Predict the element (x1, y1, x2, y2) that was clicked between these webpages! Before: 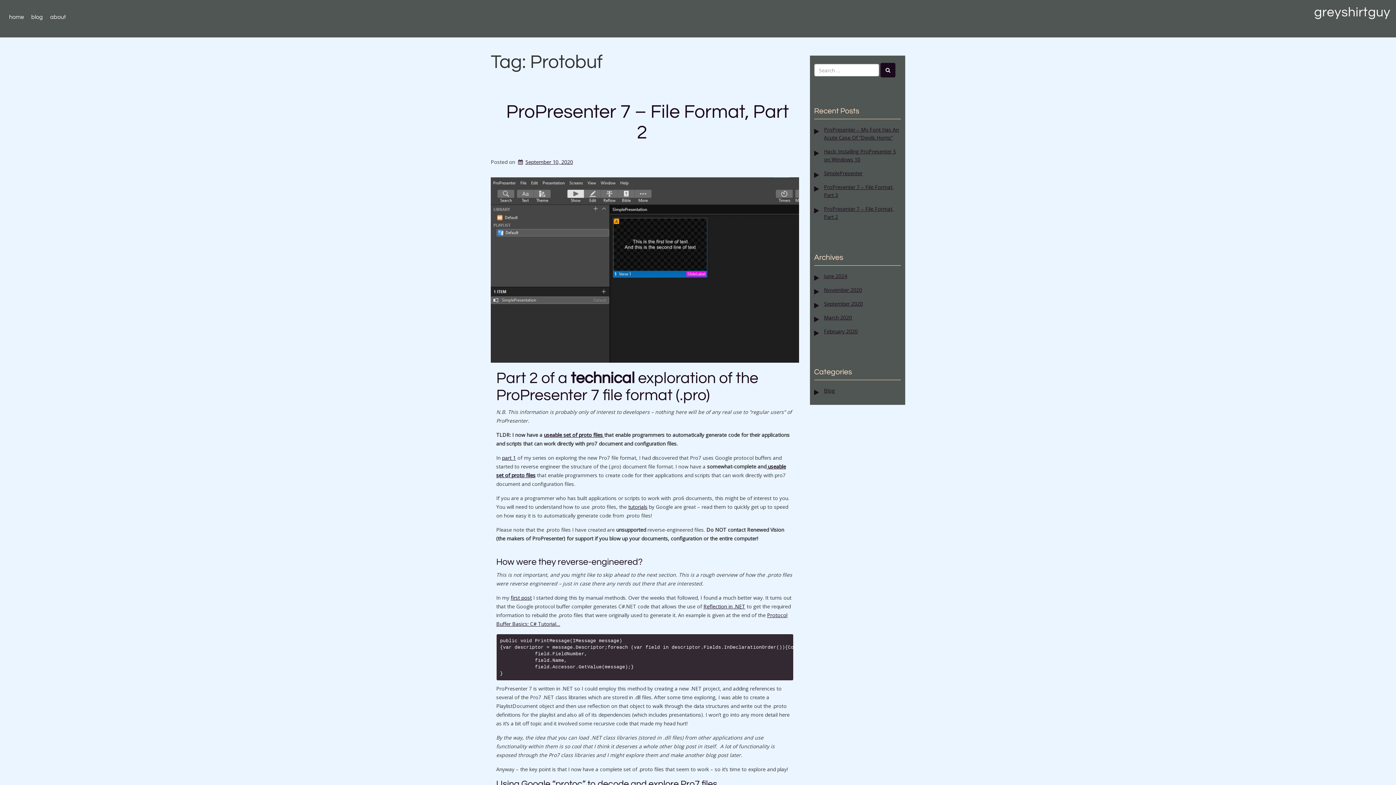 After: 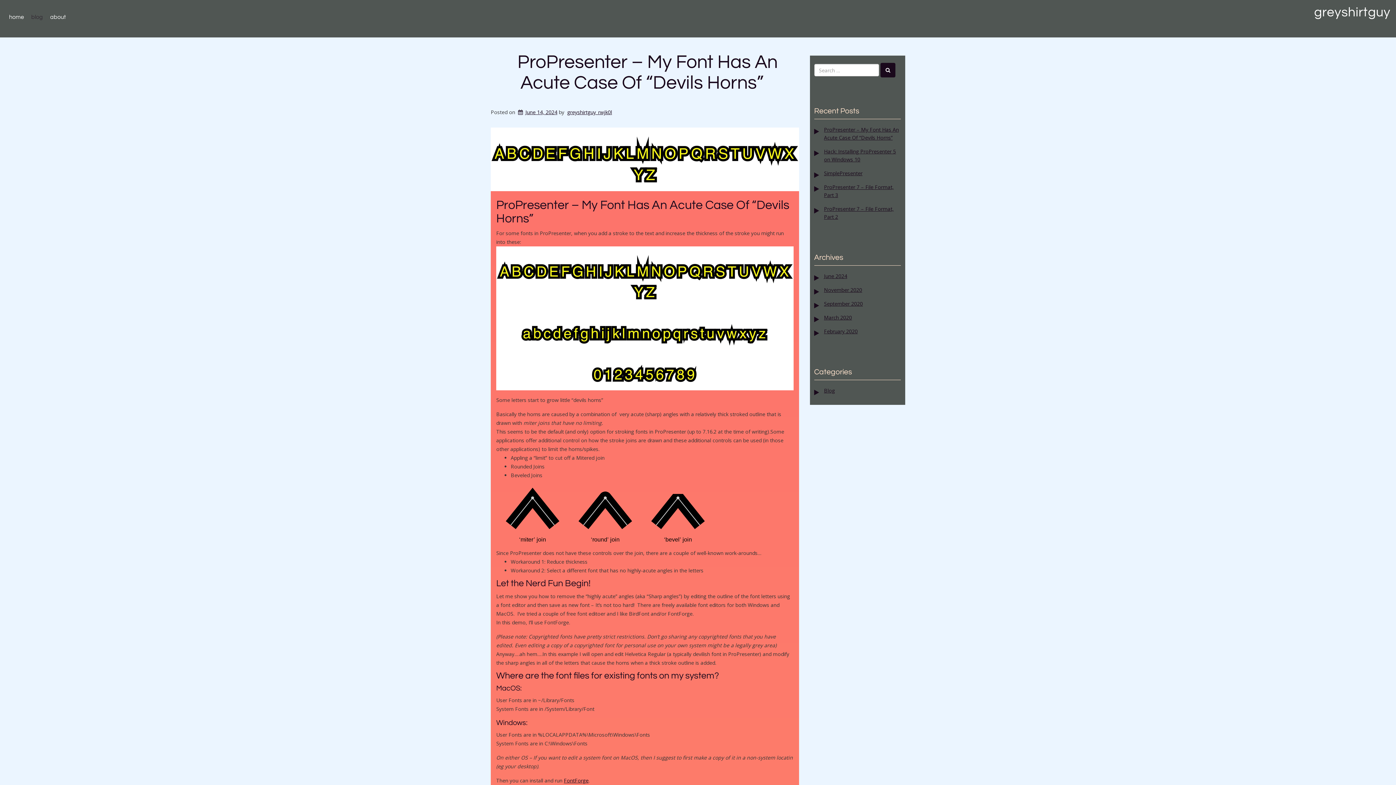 Action: label: ProPresenter – My Font Has An Acute Case Of “Devils Horns” bbox: (814, 122, 901, 144)